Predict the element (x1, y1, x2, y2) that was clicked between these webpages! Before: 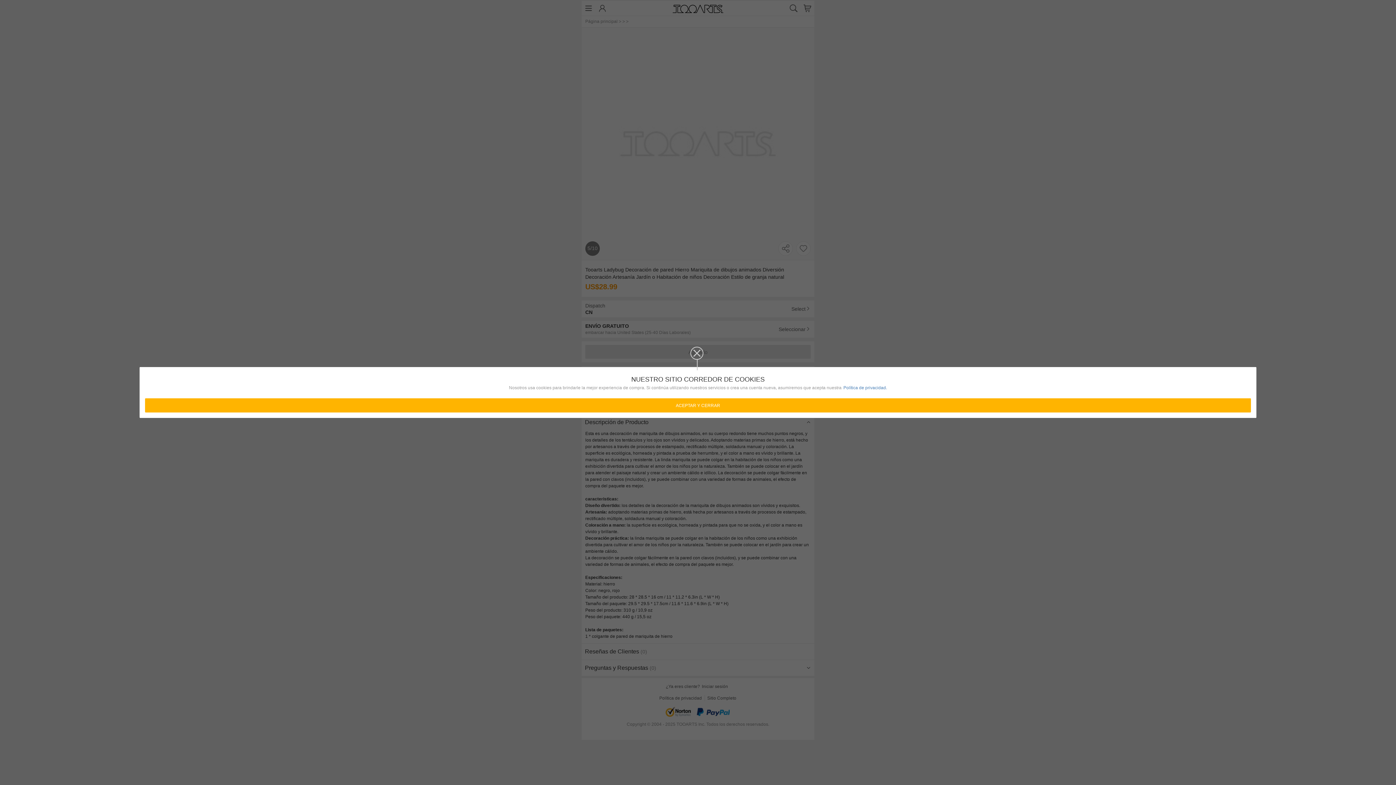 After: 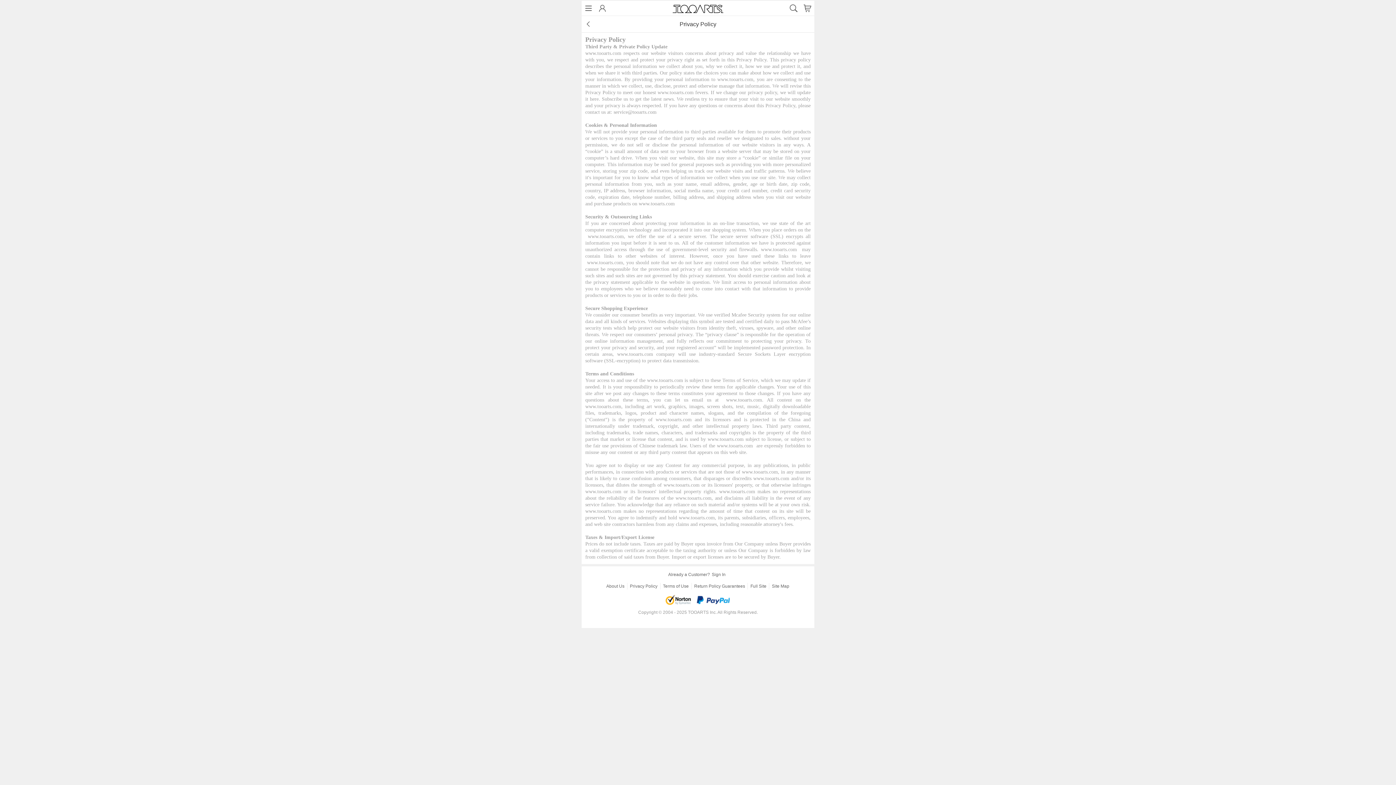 Action: label: Política de privacidad. bbox: (843, 384, 887, 391)